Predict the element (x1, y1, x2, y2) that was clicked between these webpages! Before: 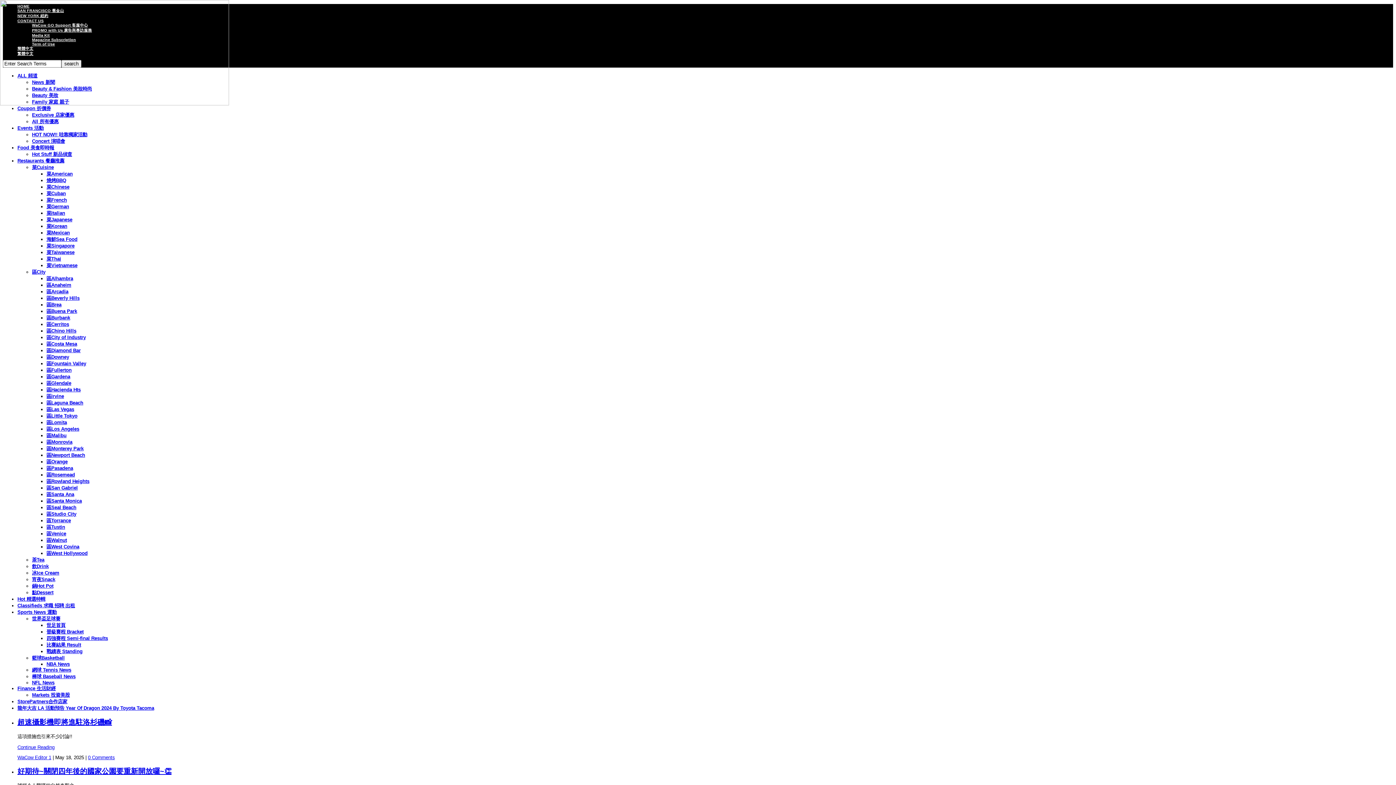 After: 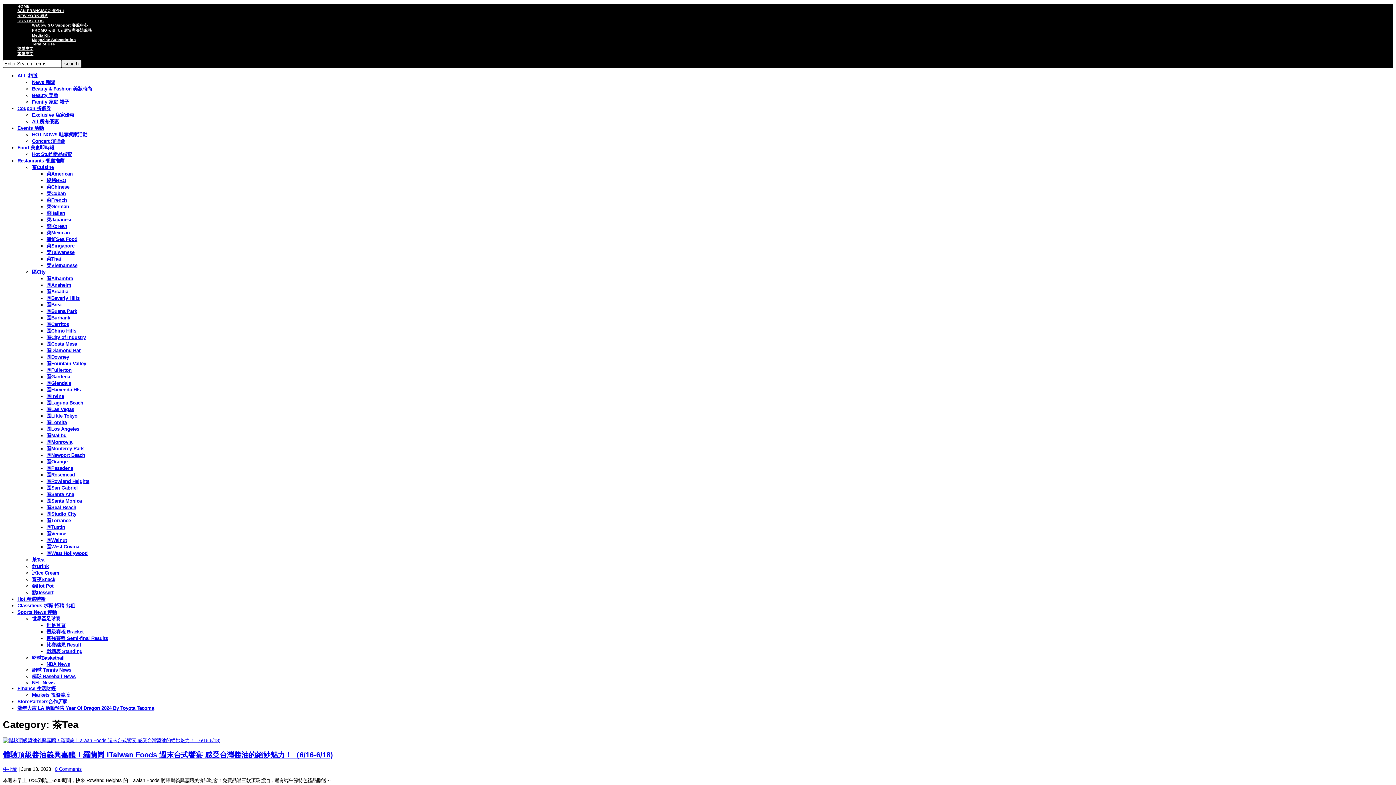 Action: label: 茶Tea bbox: (32, 557, 44, 562)